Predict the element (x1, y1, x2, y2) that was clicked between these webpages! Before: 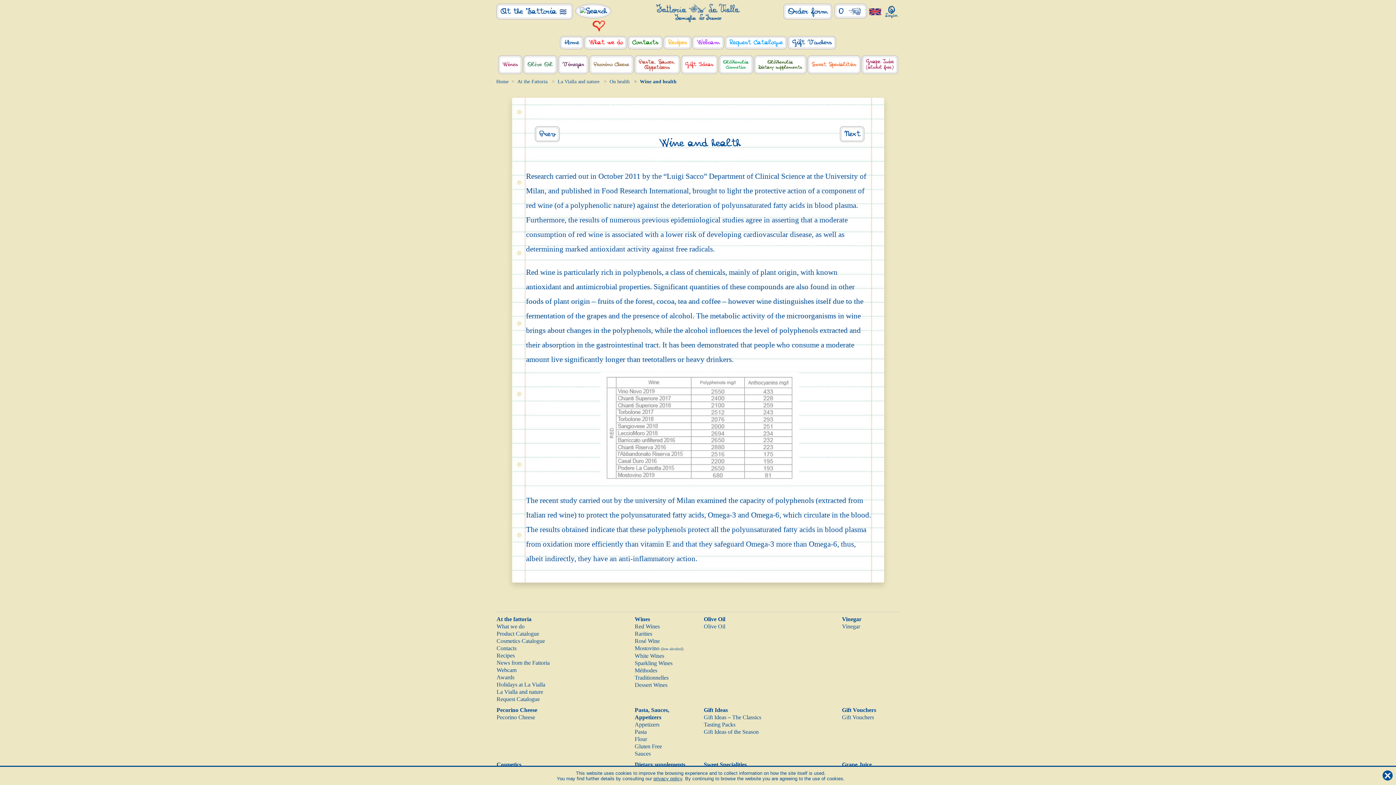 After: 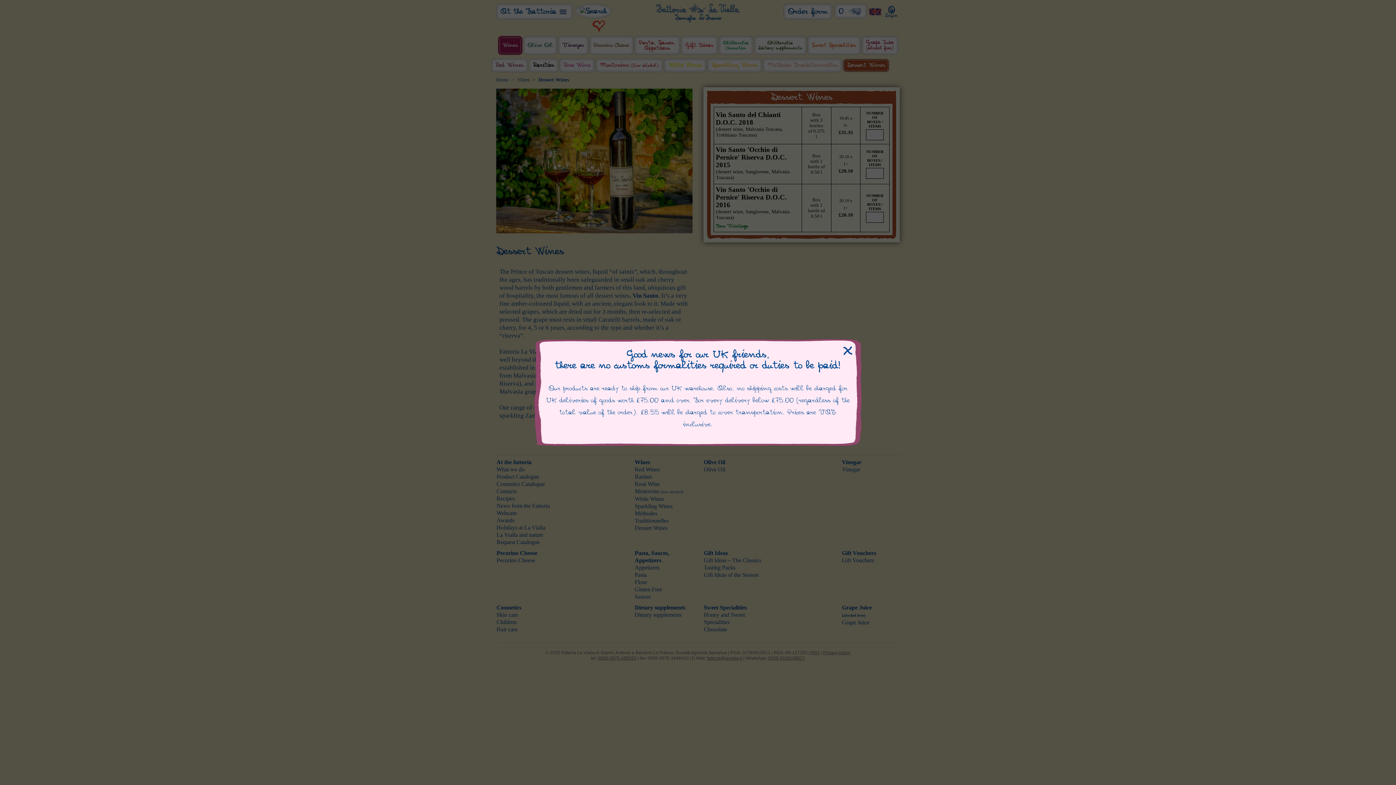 Action: bbox: (634, 682, 667, 688) label: Dessert Wines